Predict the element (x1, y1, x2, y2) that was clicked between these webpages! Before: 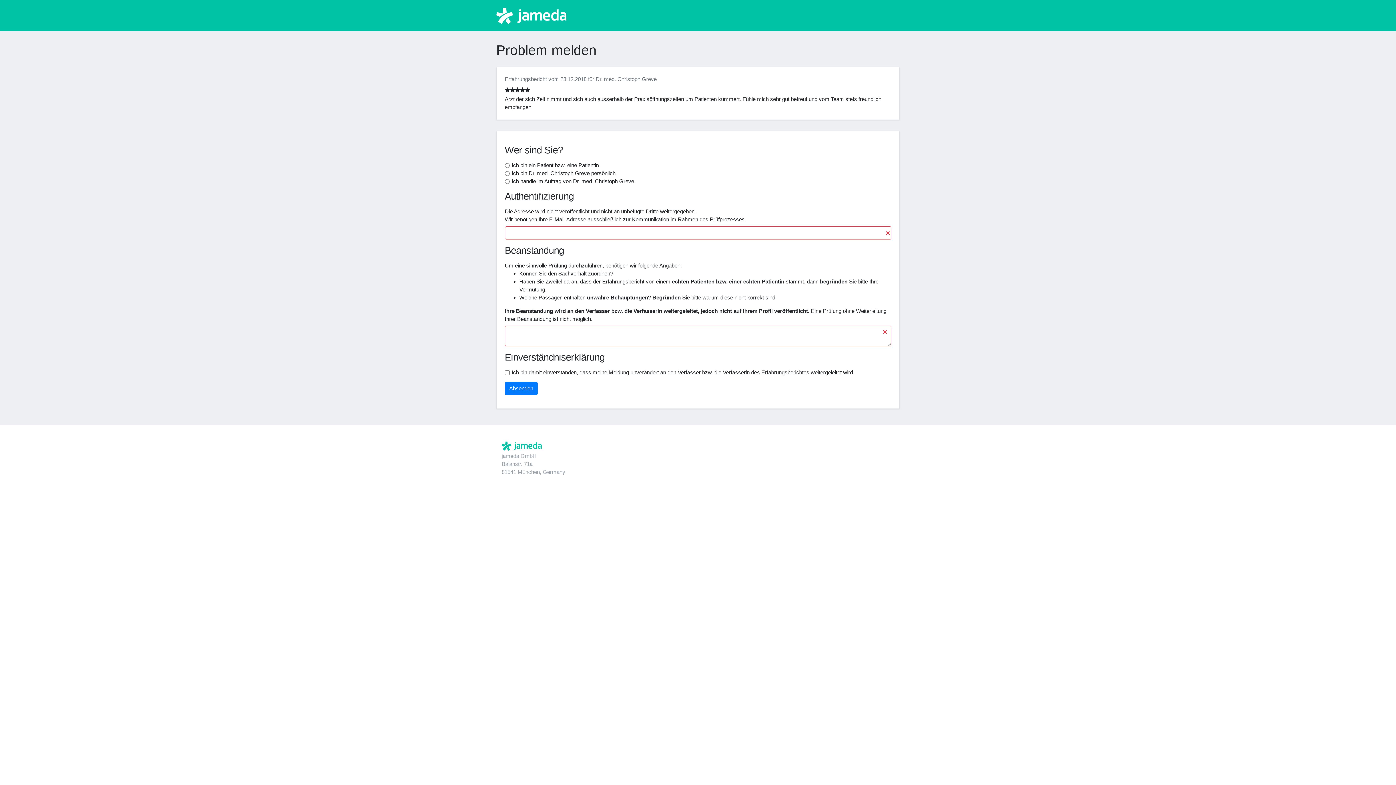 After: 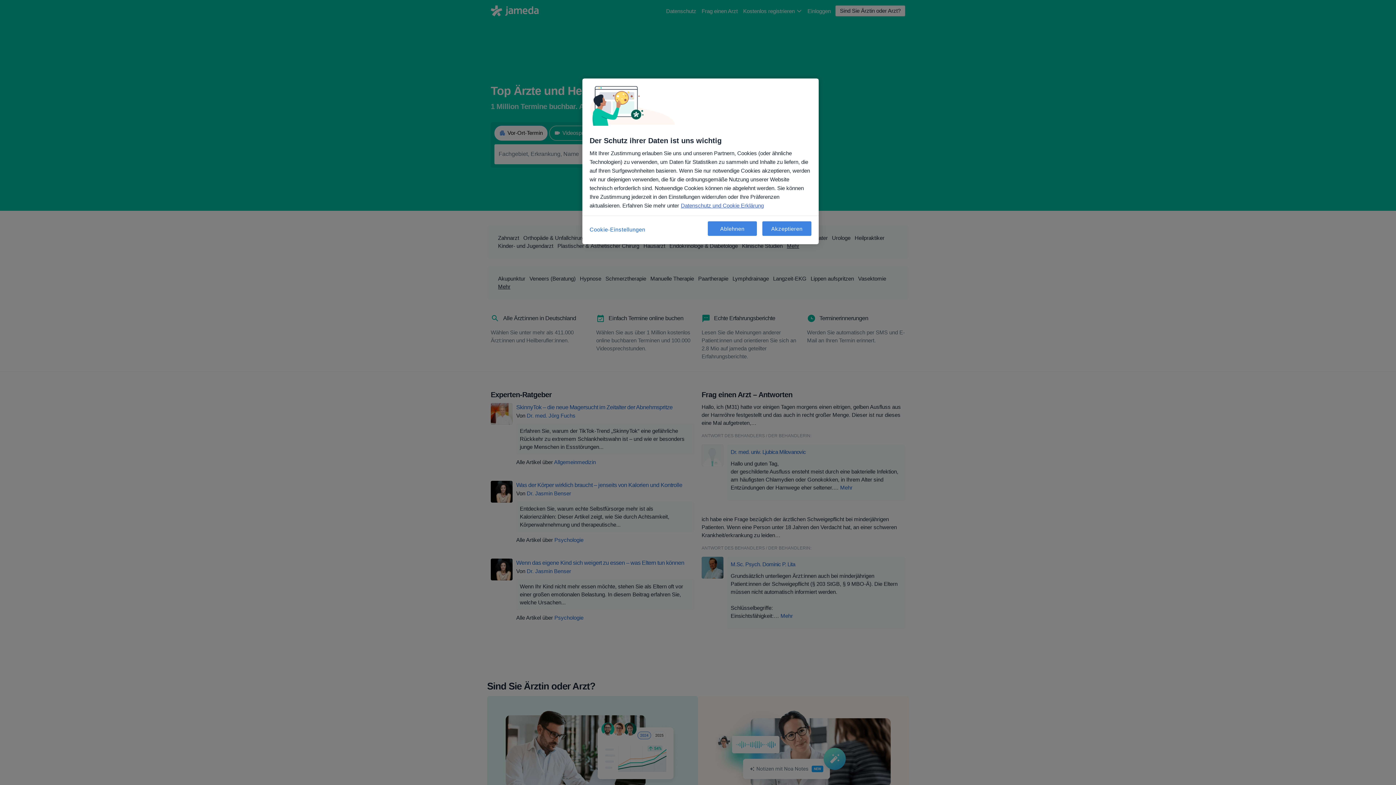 Action: bbox: (501, 441, 541, 450)